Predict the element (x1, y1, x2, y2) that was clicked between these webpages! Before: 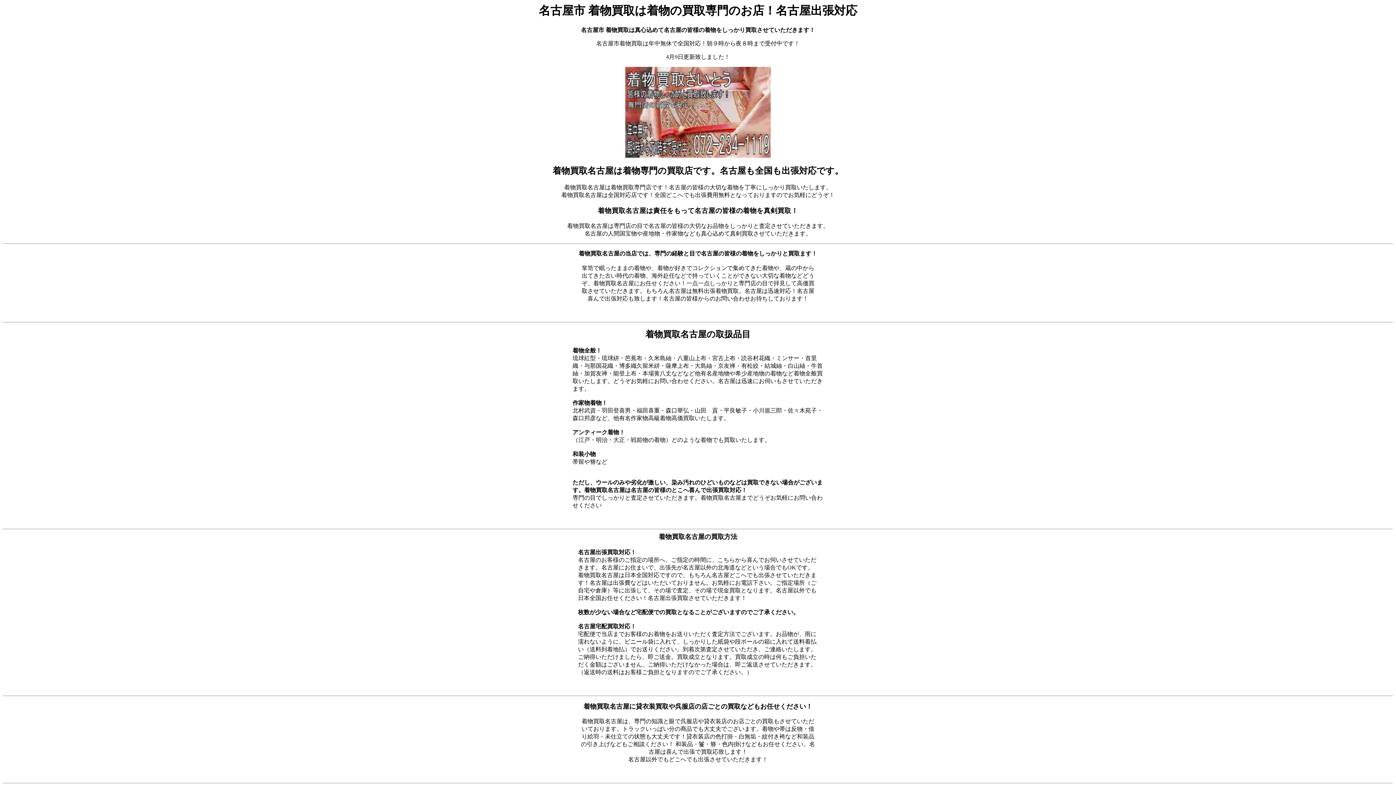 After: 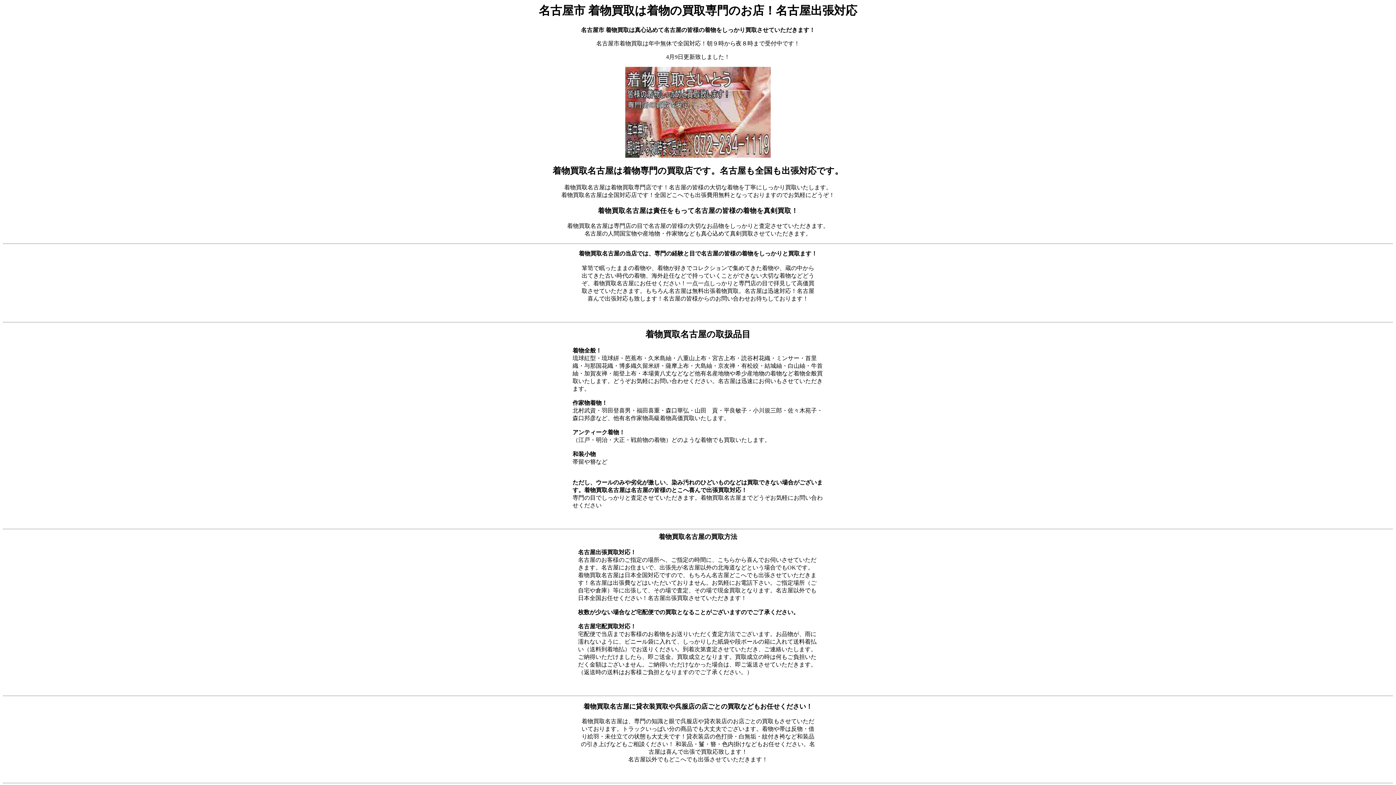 Action: bbox: (625, 152, 770, 159)